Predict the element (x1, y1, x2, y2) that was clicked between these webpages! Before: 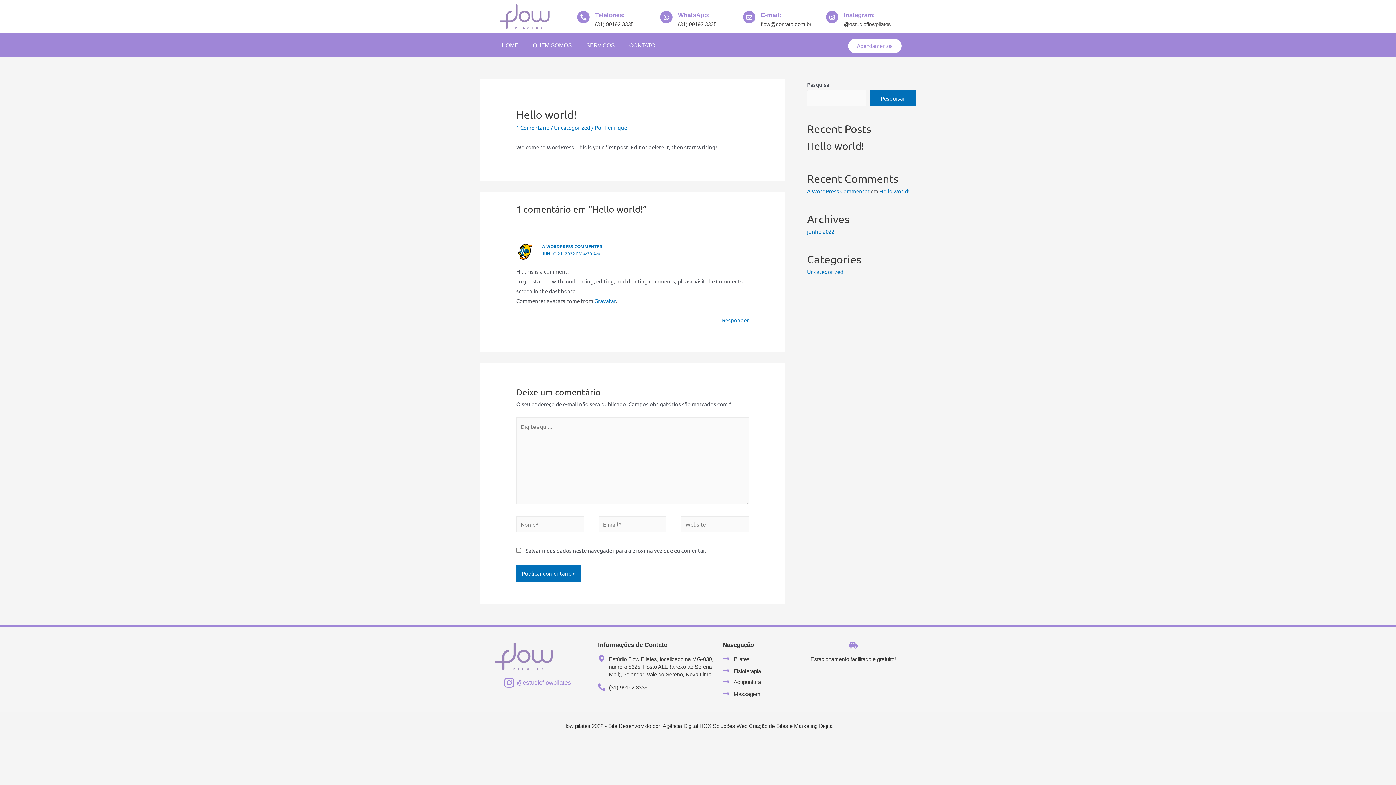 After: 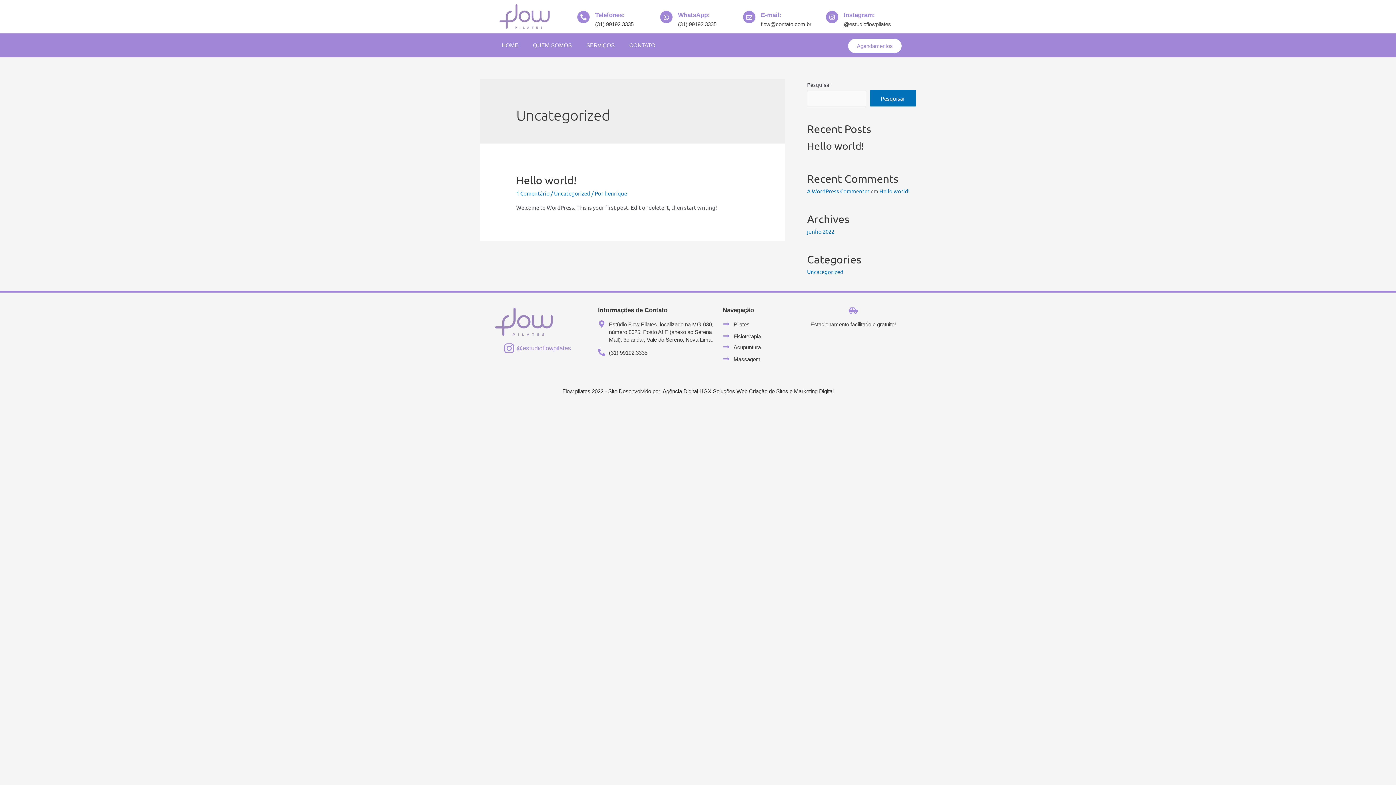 Action: label: Uncategorized bbox: (554, 123, 590, 130)